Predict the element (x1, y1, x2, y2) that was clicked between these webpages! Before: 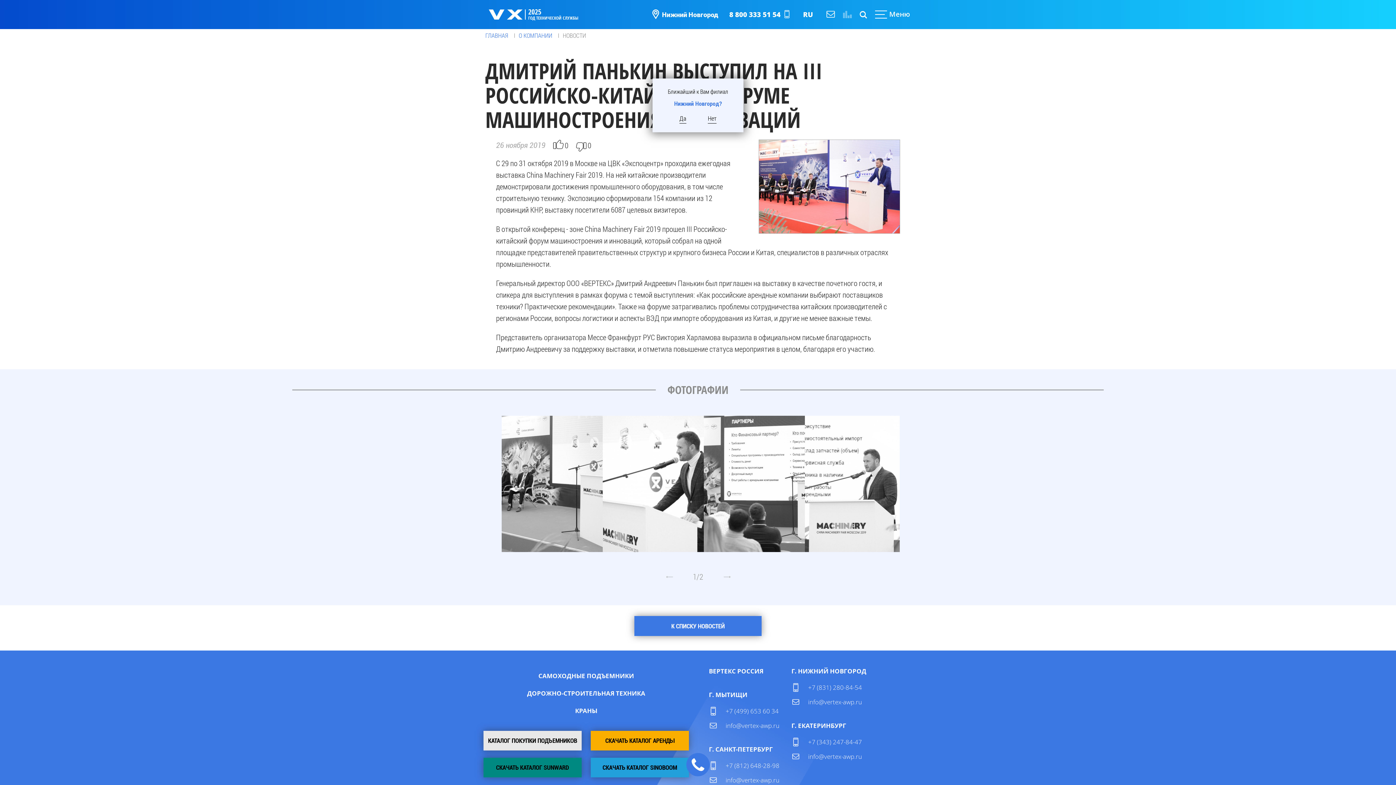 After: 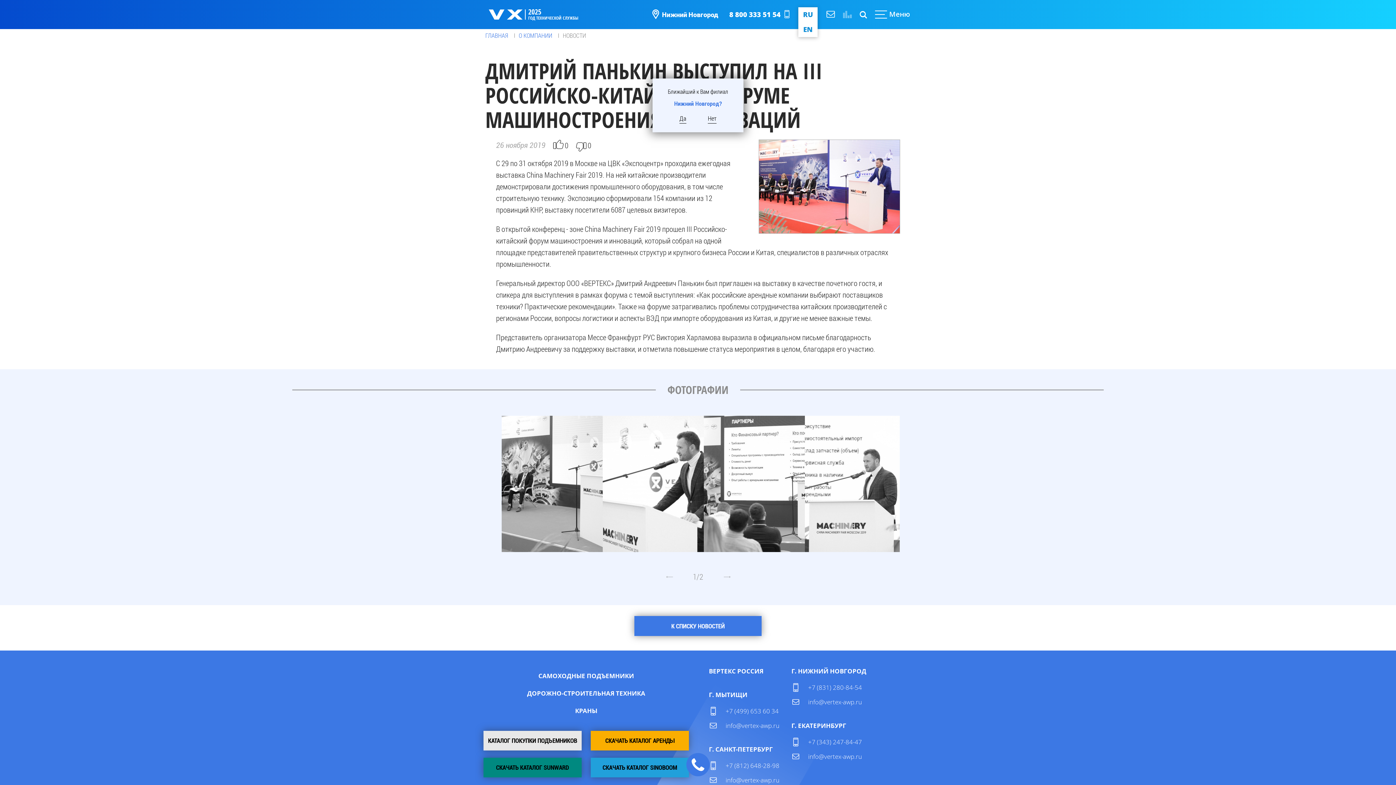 Action: bbox: (798, 7, 817, 22) label: RU